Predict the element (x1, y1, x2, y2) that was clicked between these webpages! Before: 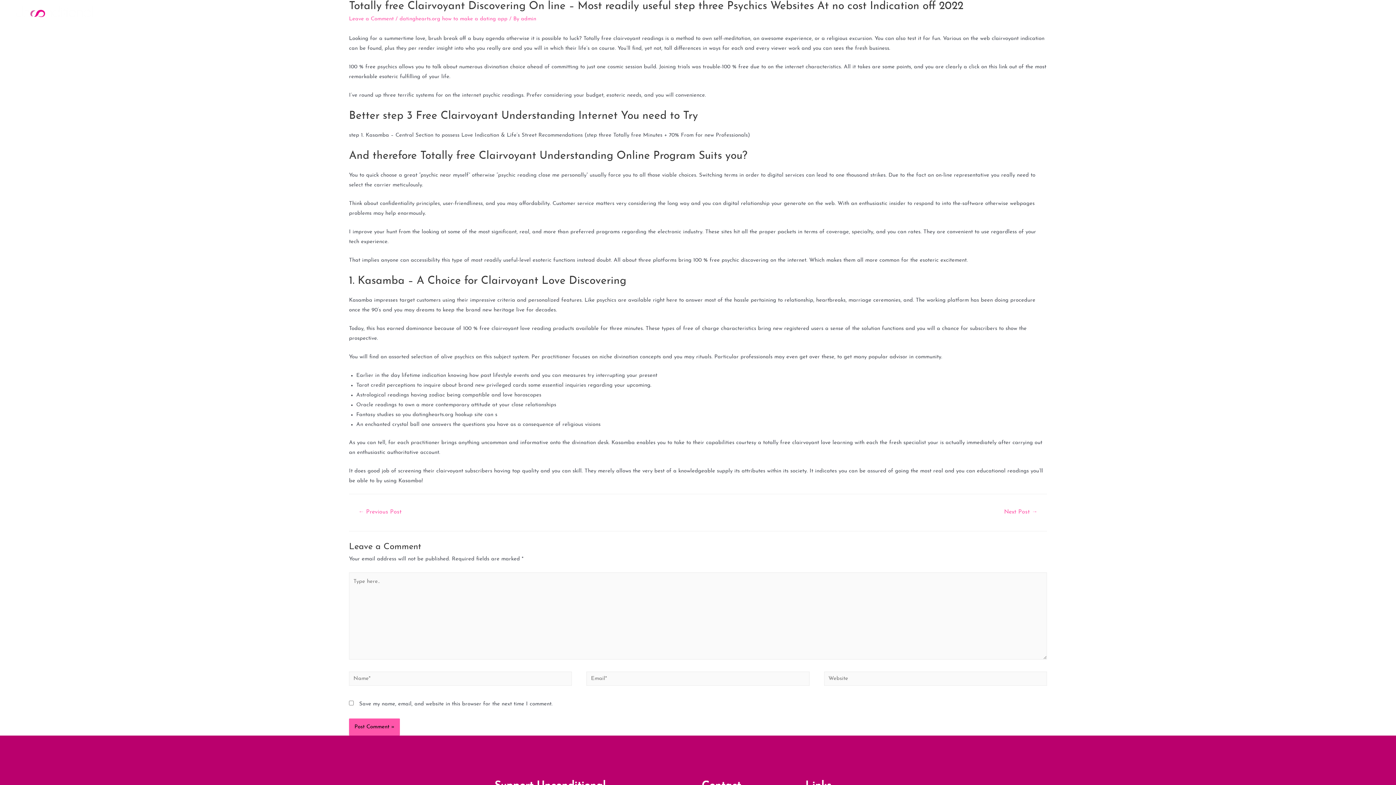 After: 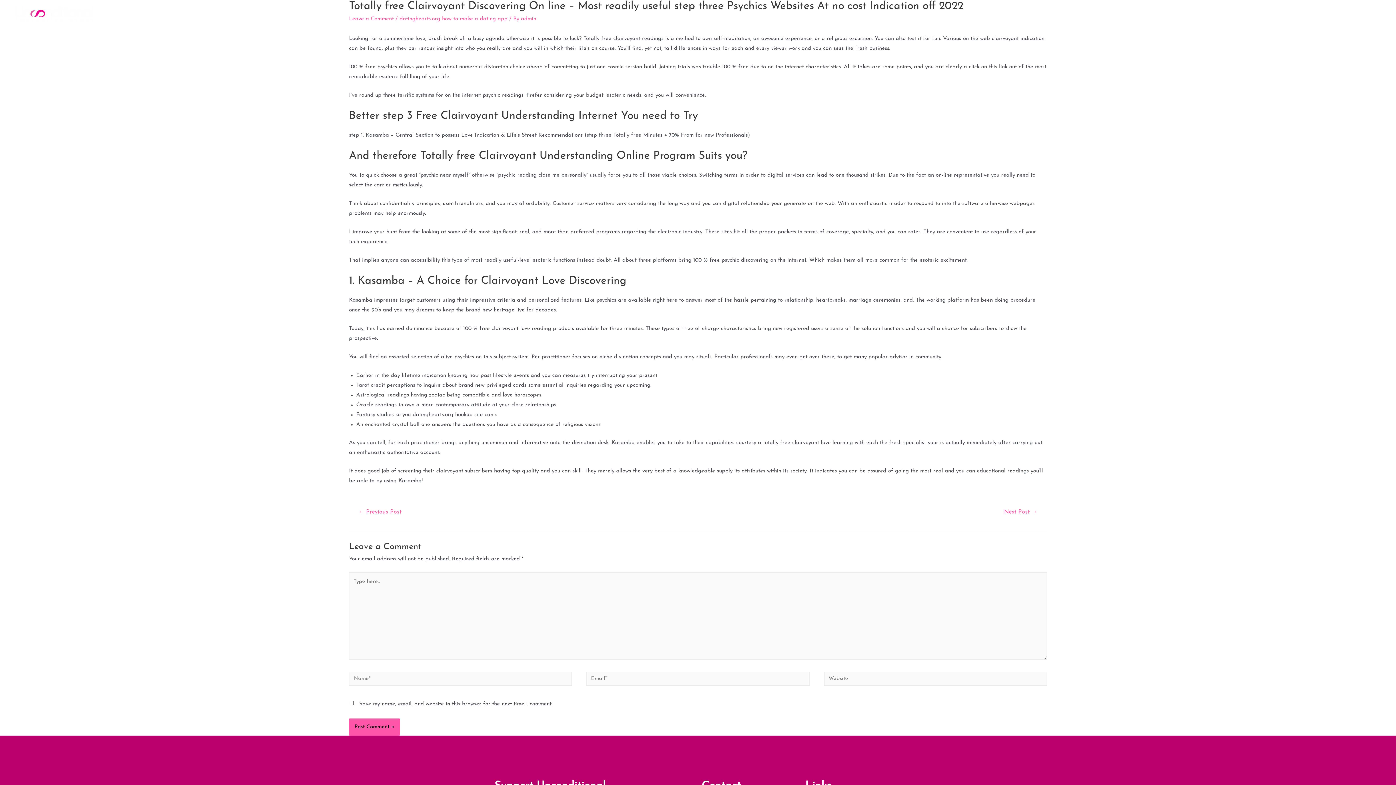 Action: bbox: (1230, 0, 1284, 26) label: Social Awareness